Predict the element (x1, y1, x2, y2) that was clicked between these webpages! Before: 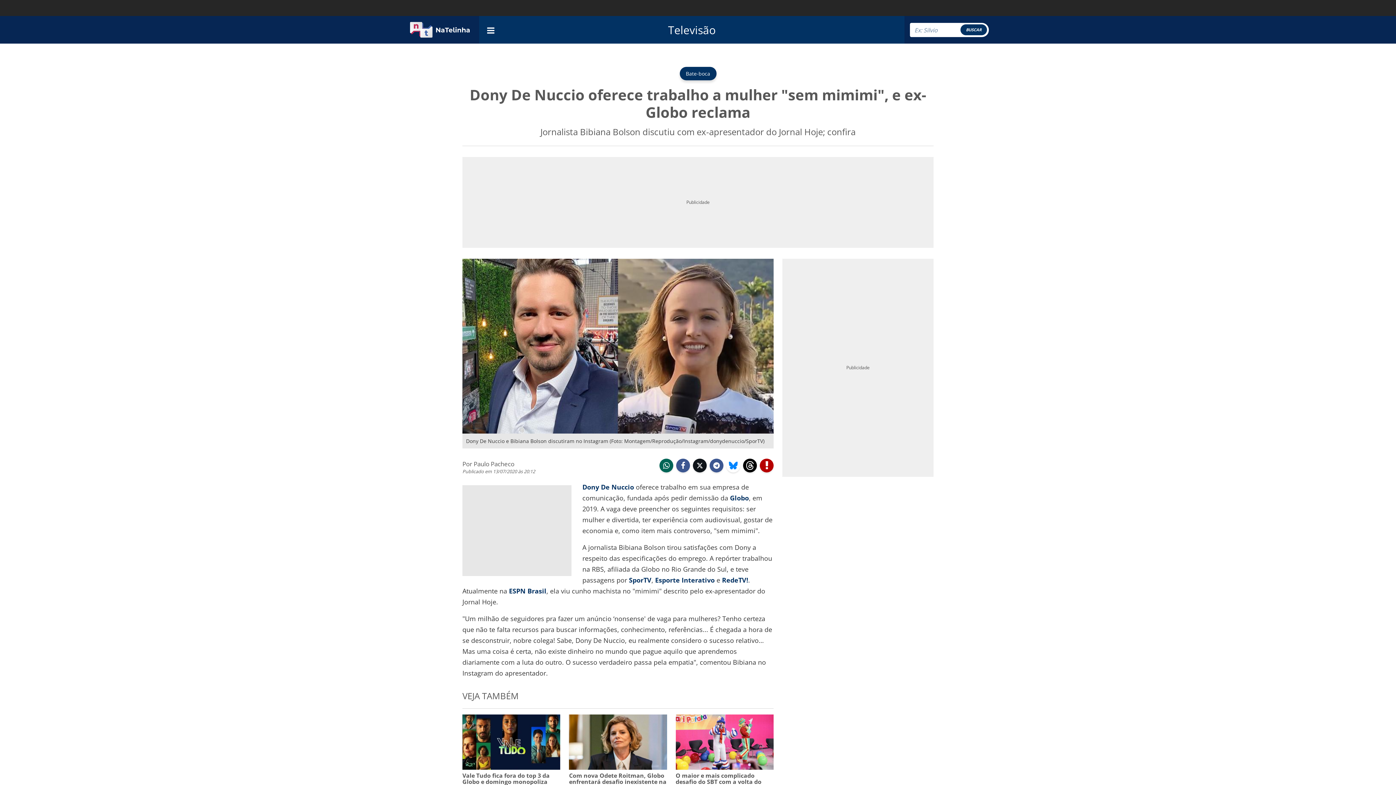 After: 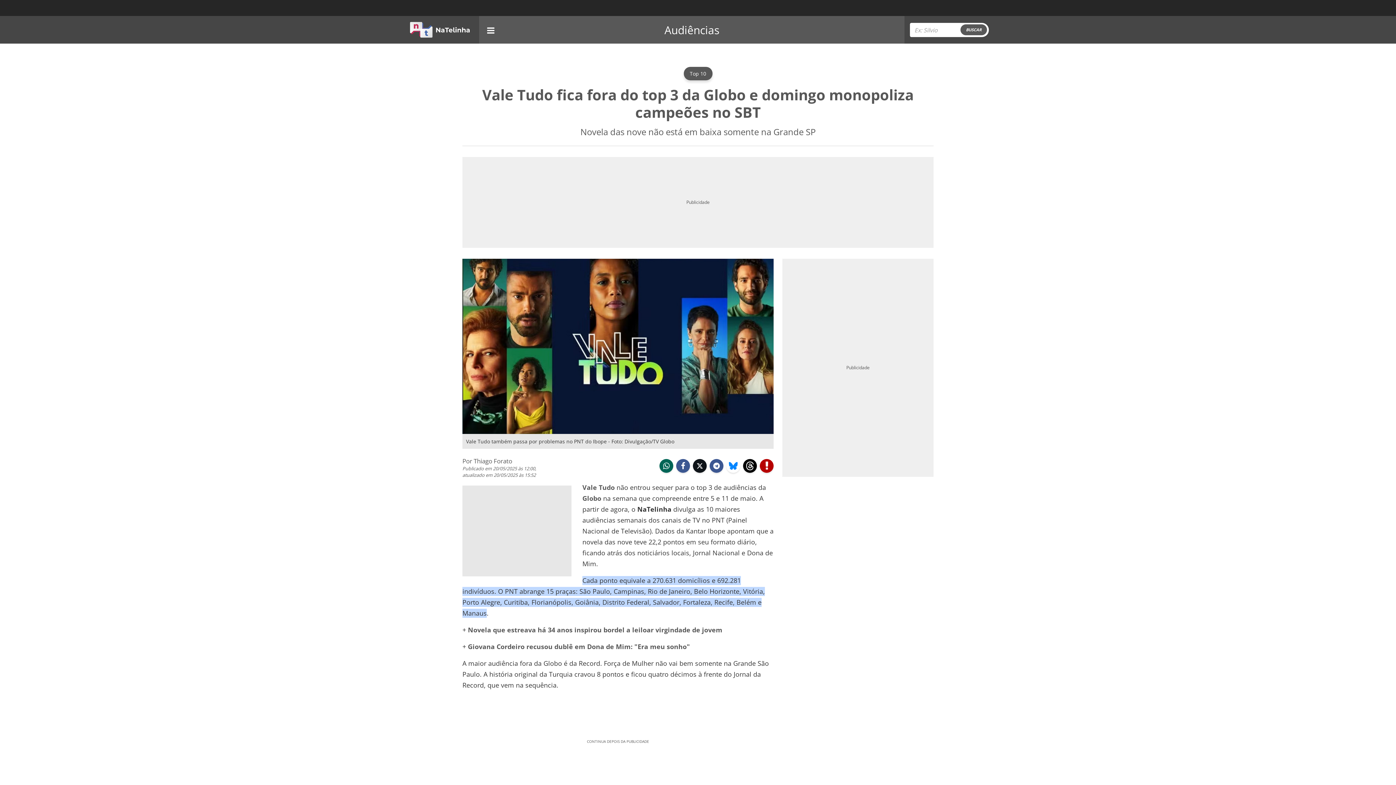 Action: bbox: (462, 738, 560, 745)